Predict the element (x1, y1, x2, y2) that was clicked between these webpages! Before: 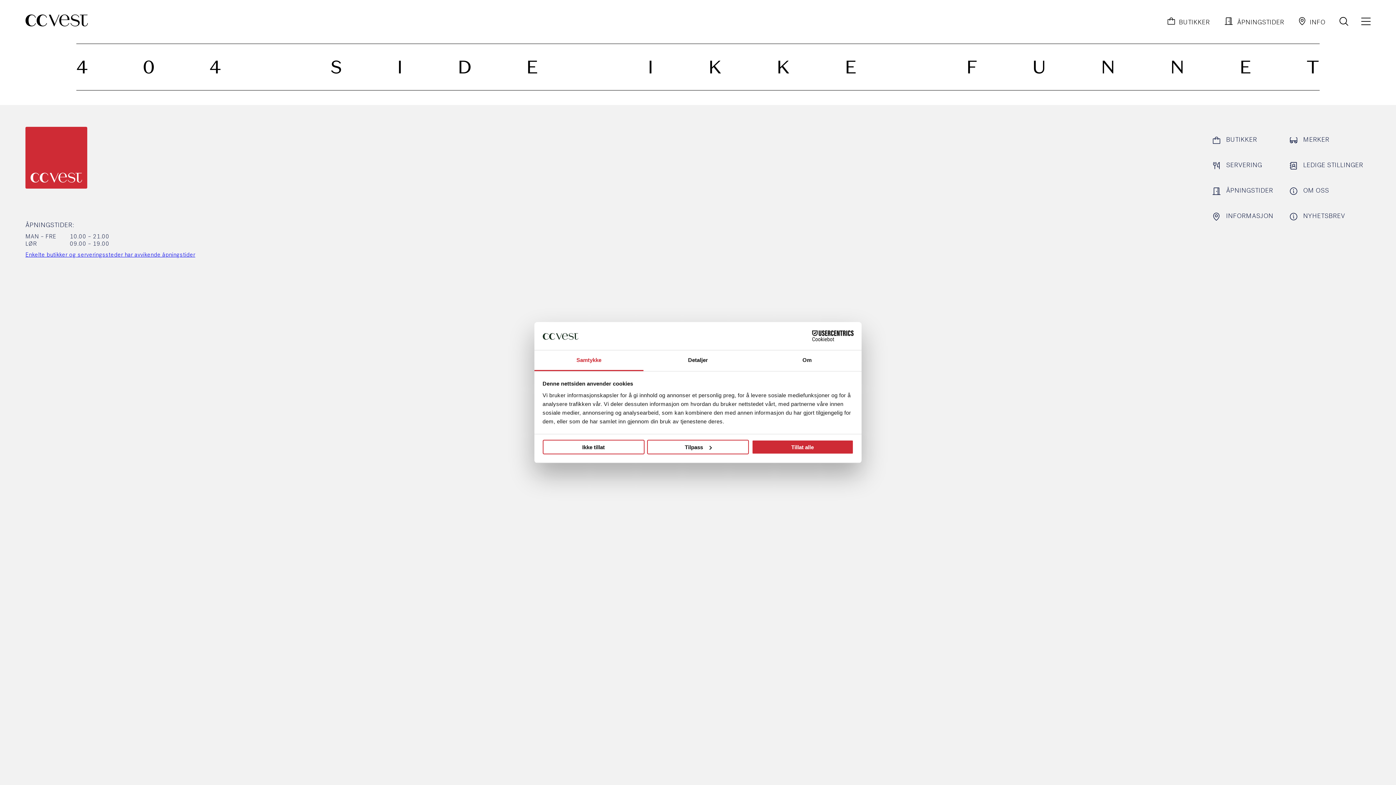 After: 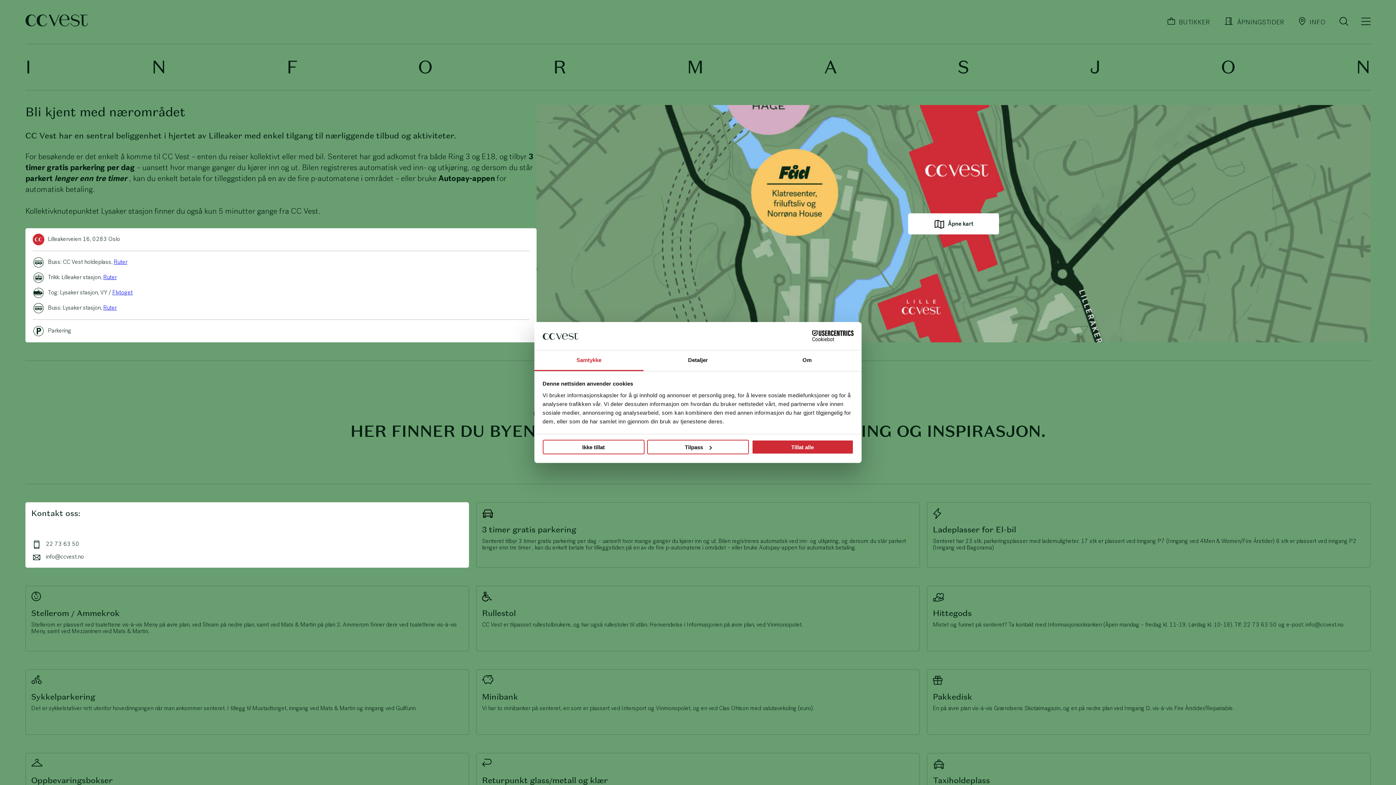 Action: bbox: (1291, 10, 1333, 32) label: INFO